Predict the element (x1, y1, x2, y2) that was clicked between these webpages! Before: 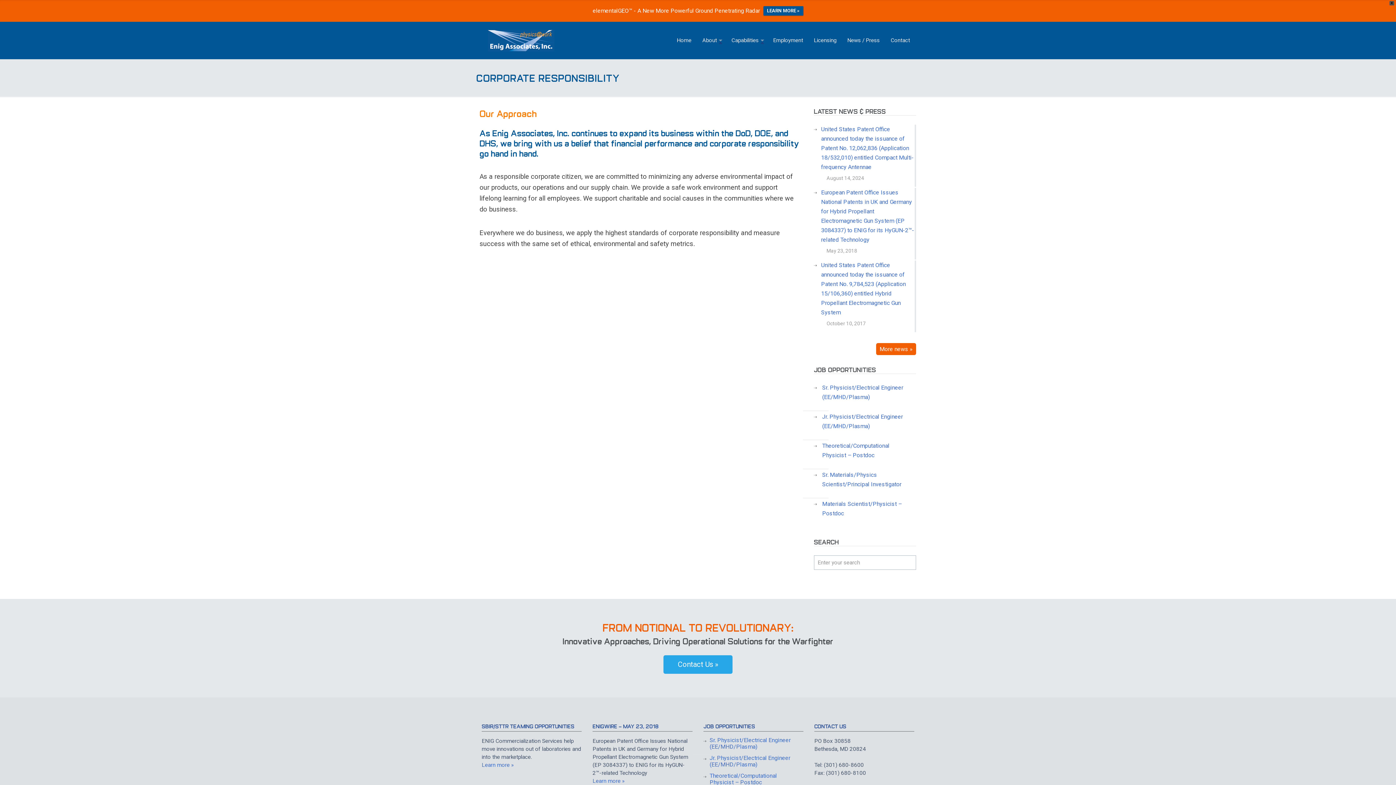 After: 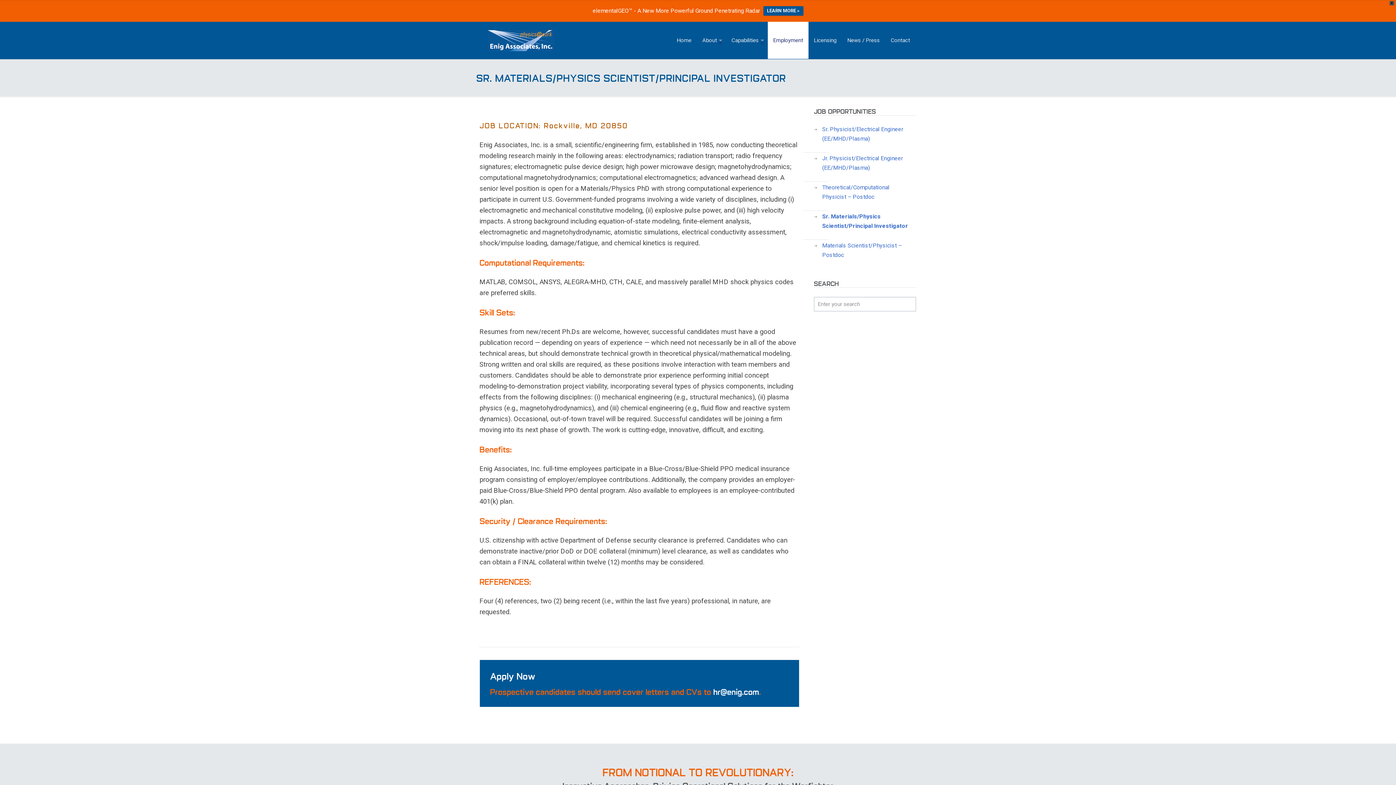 Action: label: Sr. Materials/Physics Scientist/Principal Investigator bbox: (821, 470, 912, 494)